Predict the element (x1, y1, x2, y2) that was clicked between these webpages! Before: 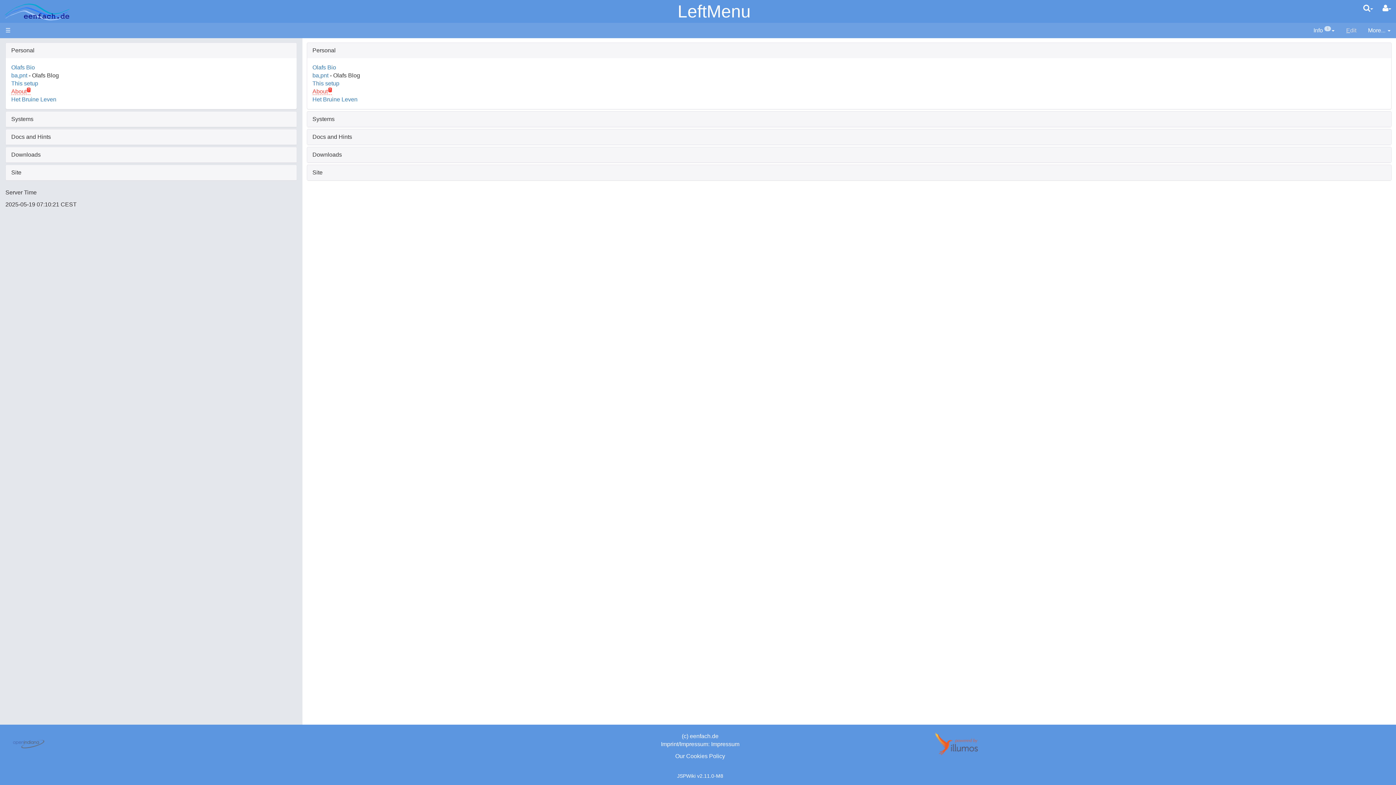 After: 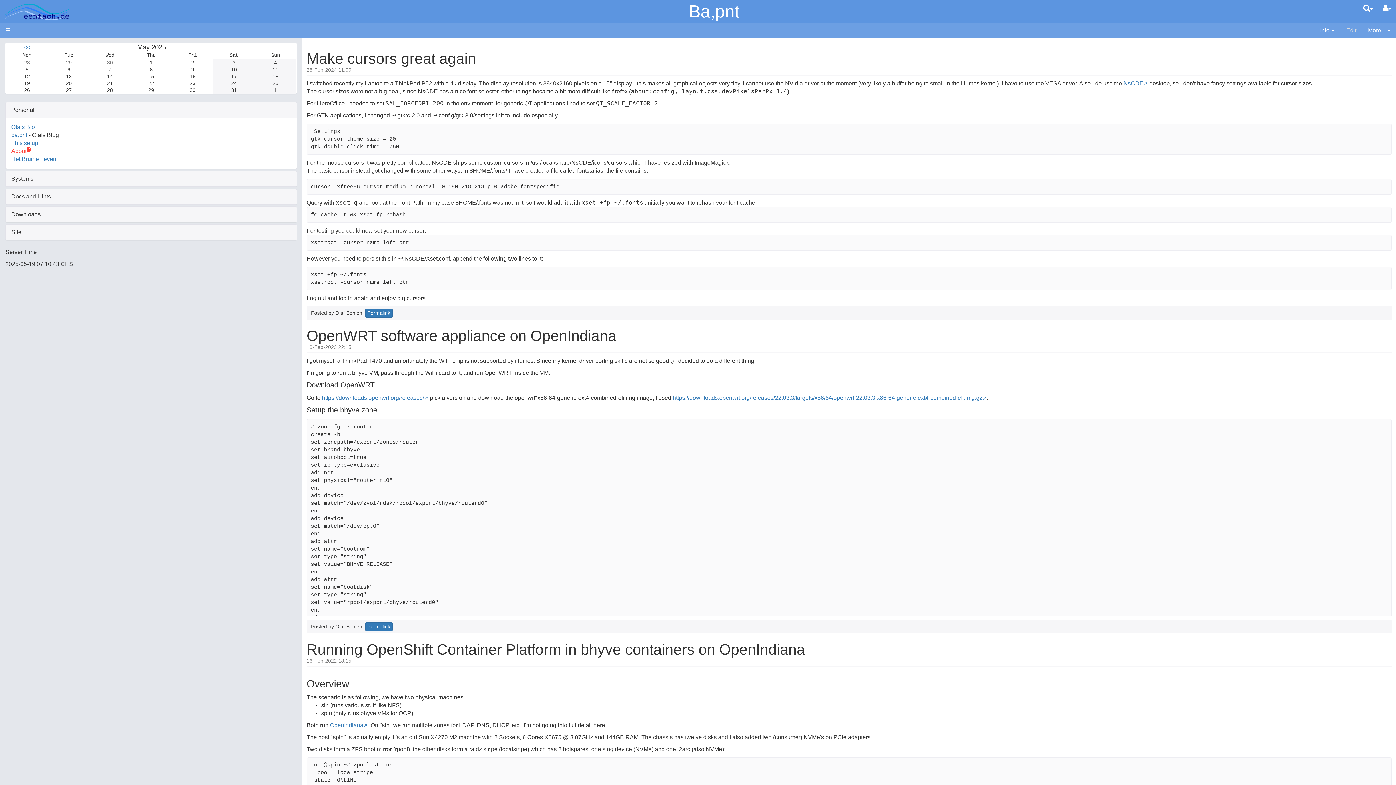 Action: label: ba,pnt bbox: (11, 72, 27, 78)